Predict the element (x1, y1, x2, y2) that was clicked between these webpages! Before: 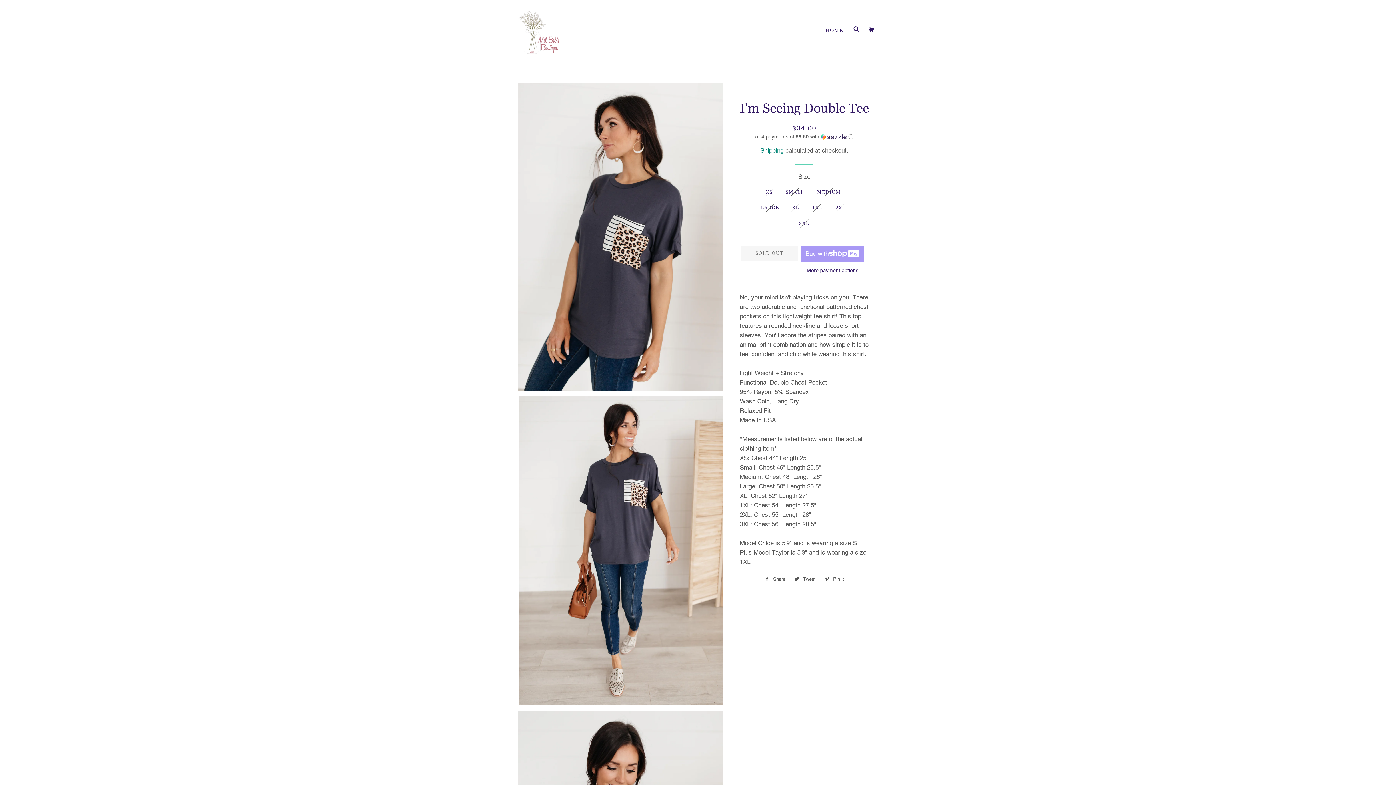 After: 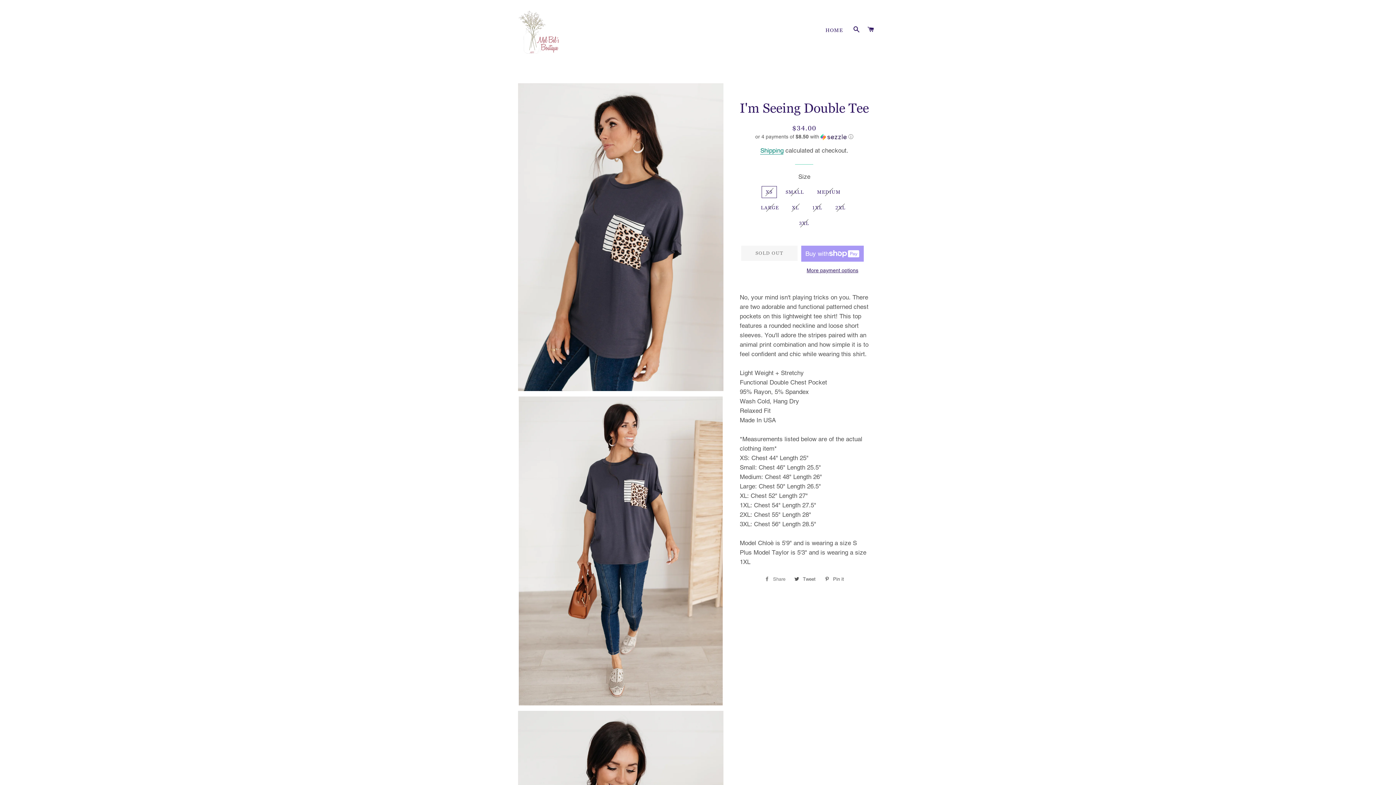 Action: bbox: (761, 574, 789, 585) label:  Share
Share on Facebook